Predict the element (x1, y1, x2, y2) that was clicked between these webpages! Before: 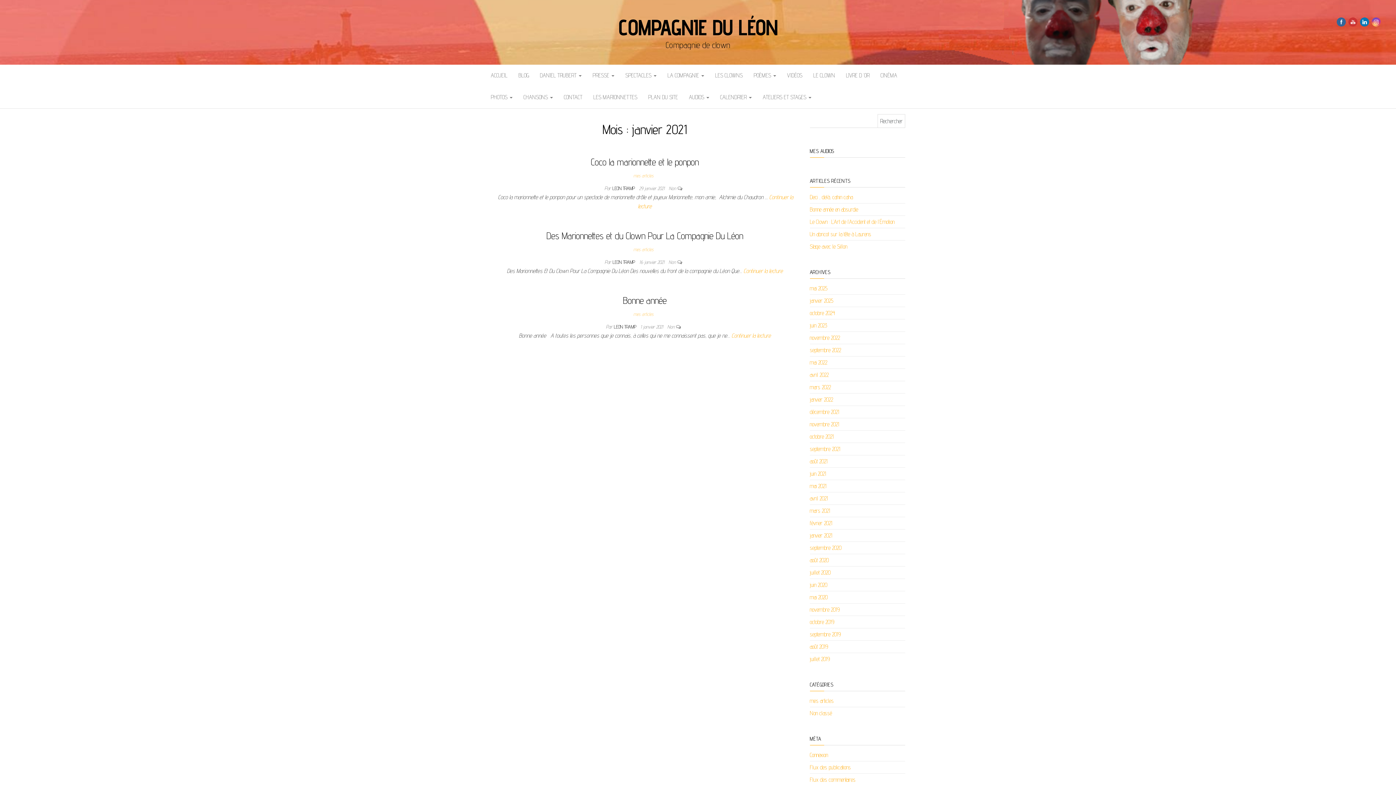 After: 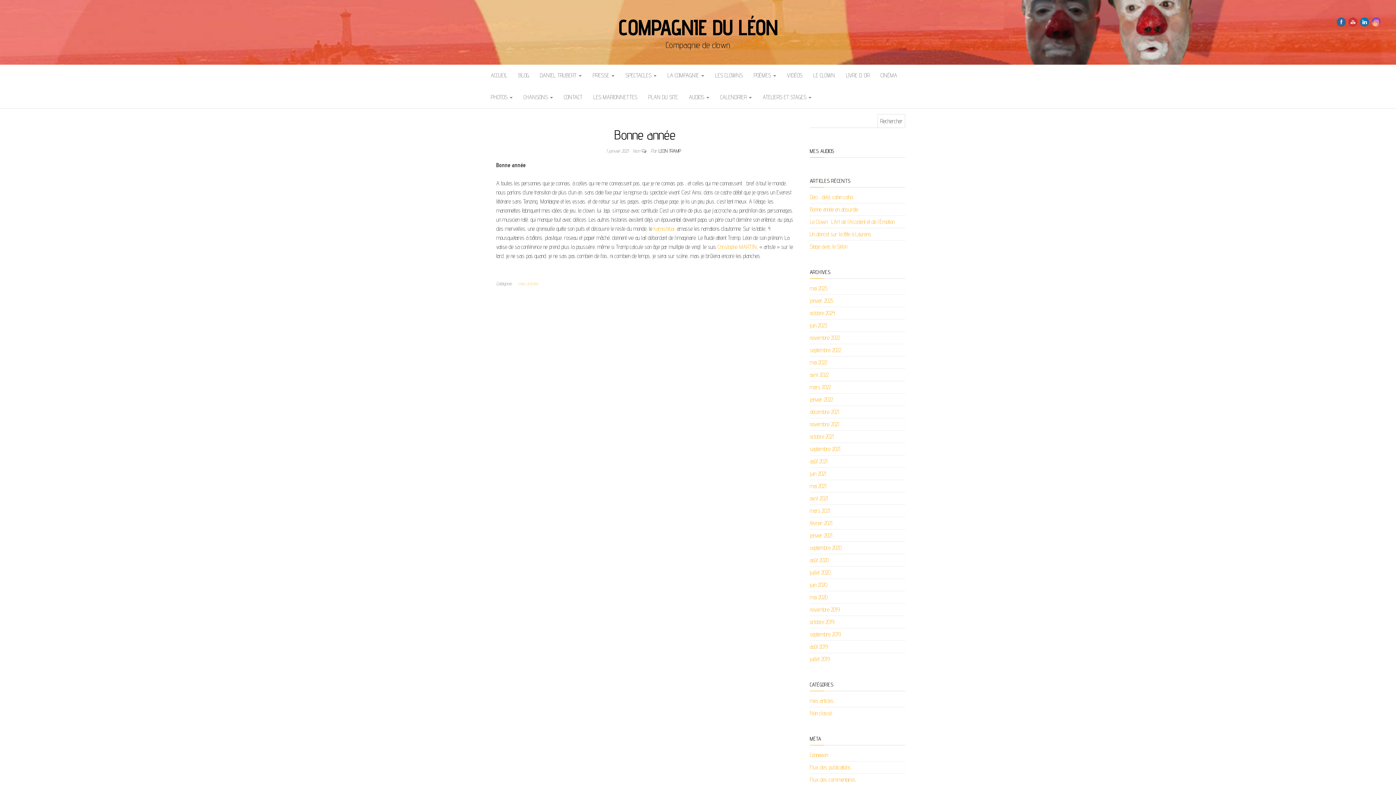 Action: label: Bonne année bbox: (623, 294, 666, 306)